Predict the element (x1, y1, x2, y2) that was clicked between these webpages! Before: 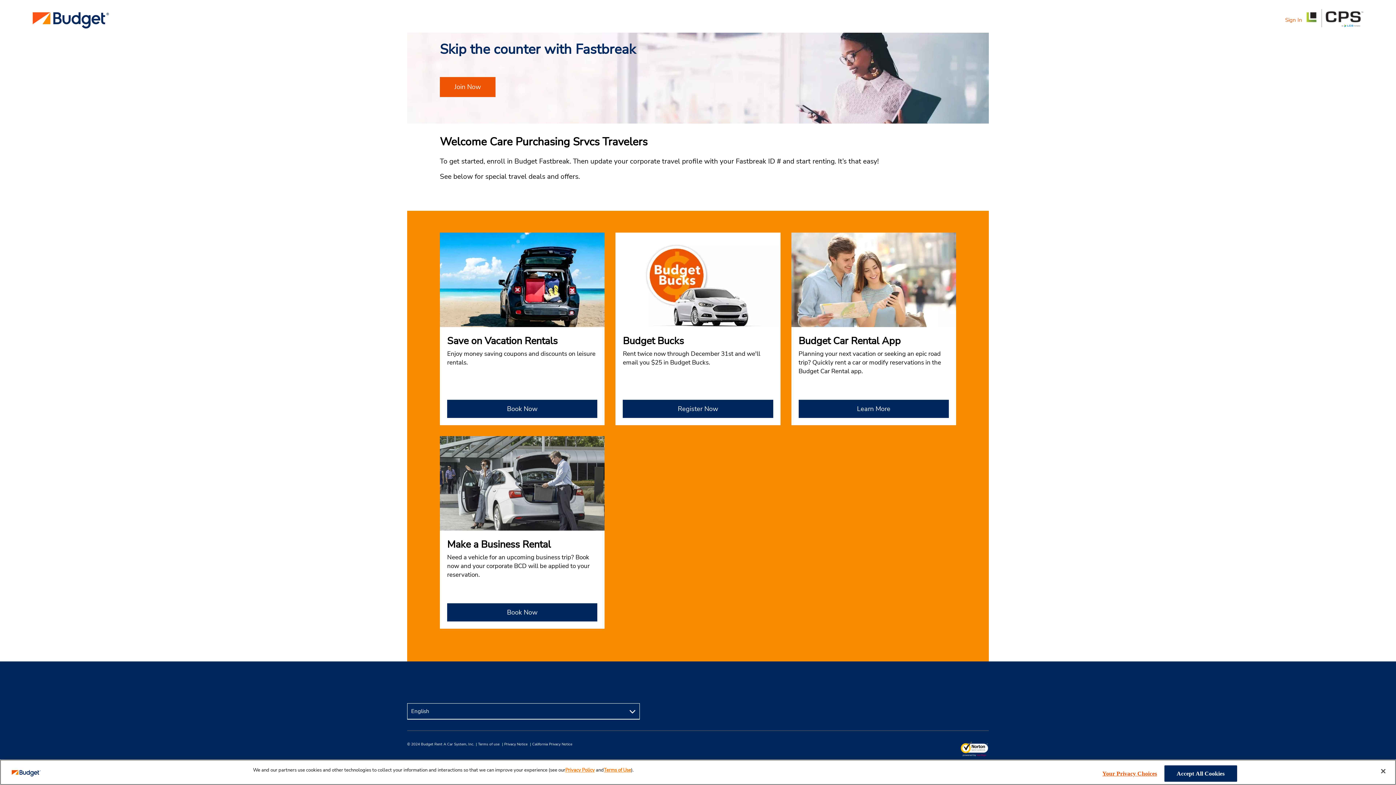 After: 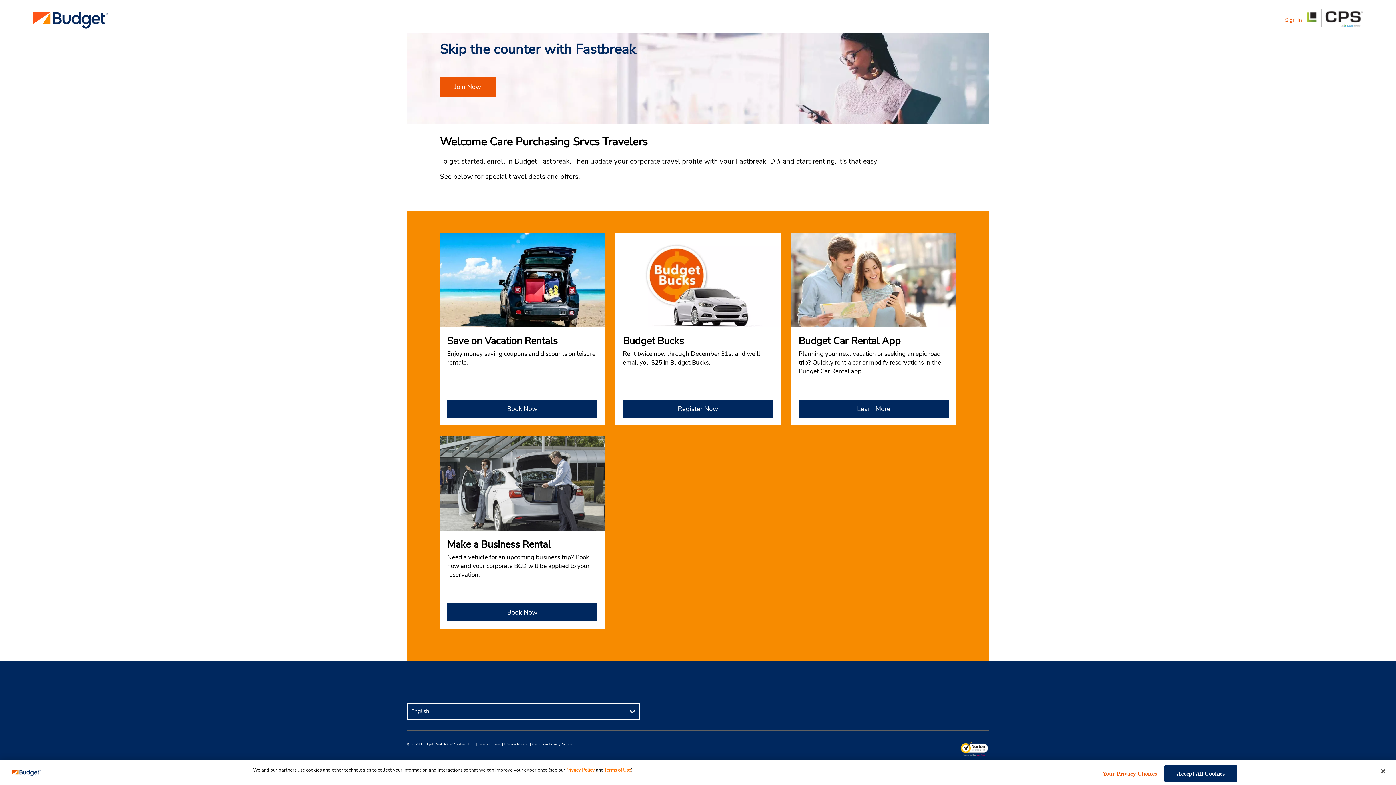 Action: bbox: (530, 742, 572, 747) label: | California Privacy Notice